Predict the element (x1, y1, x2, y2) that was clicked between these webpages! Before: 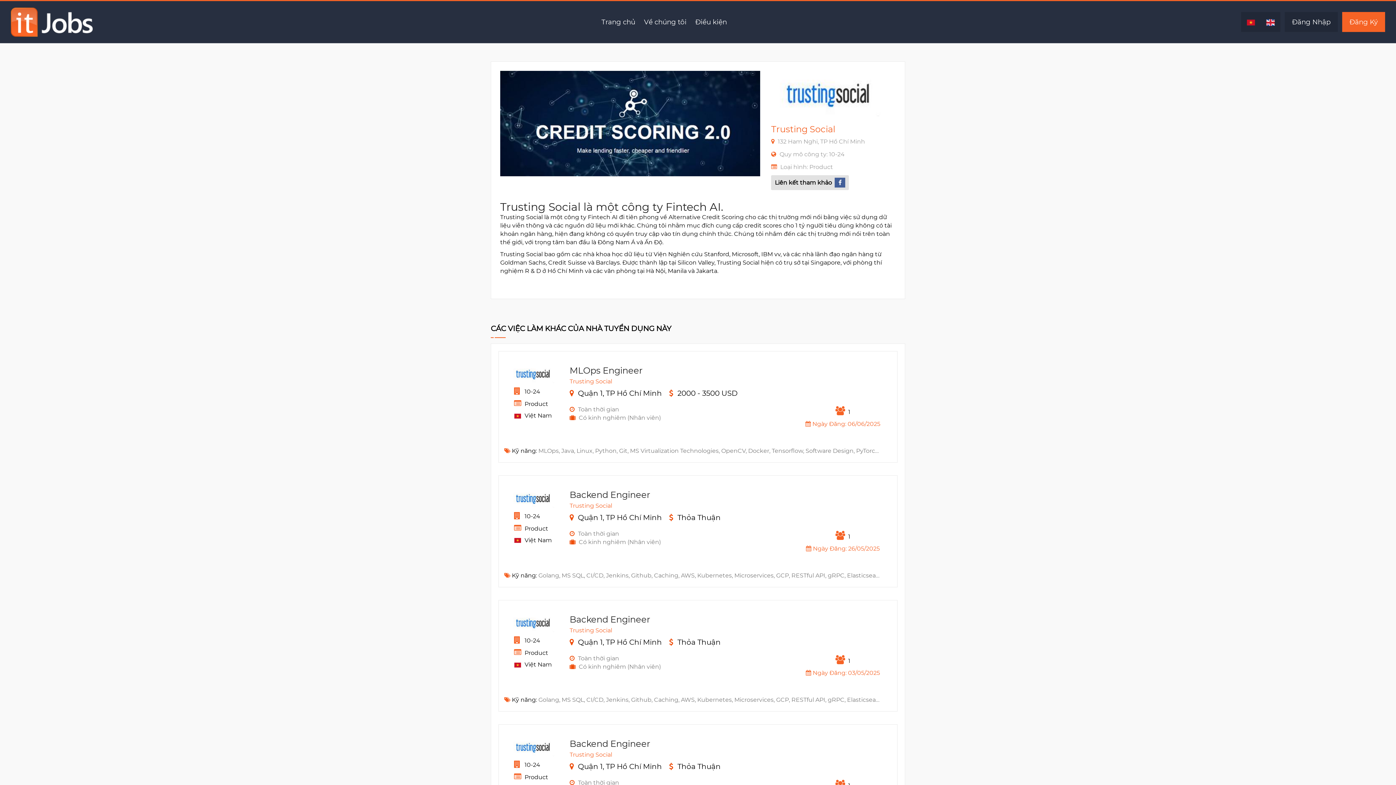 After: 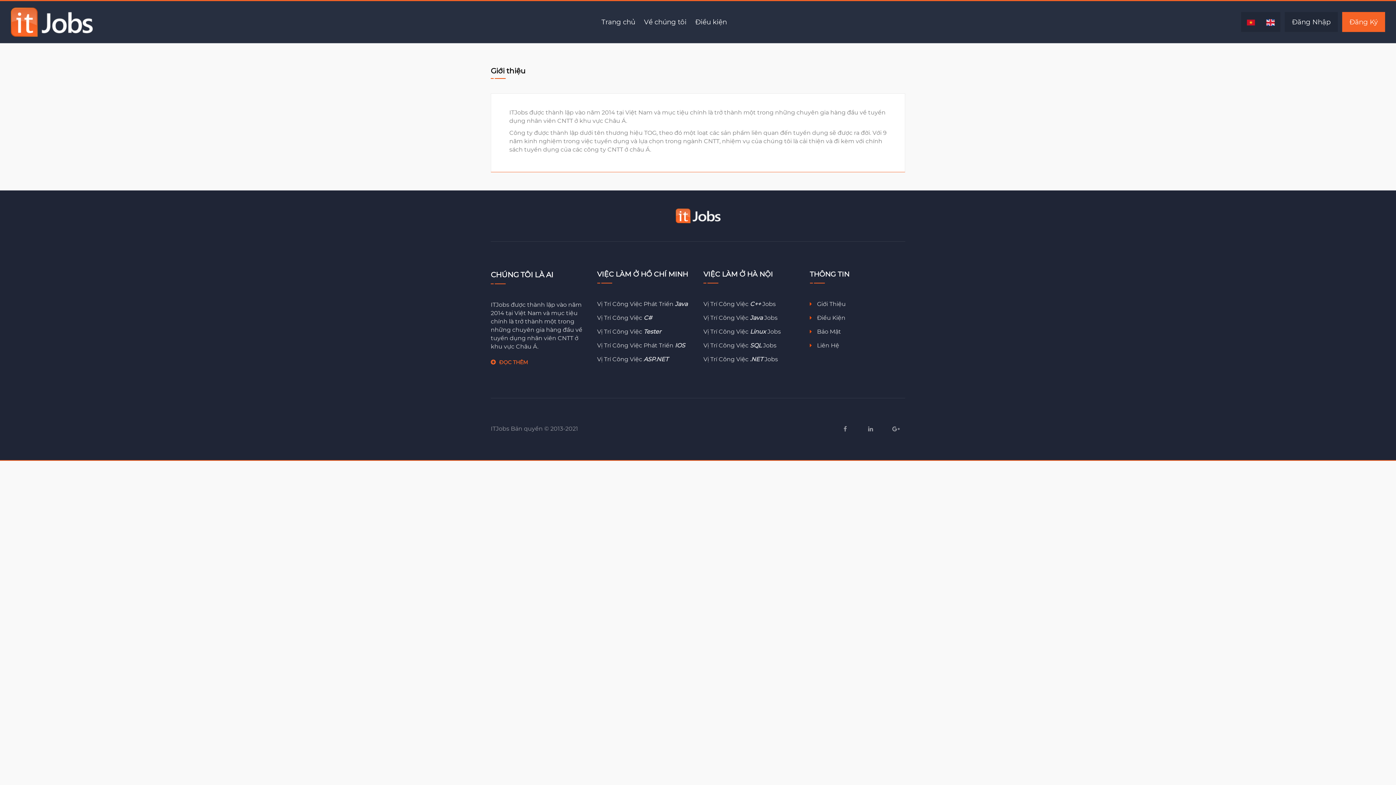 Action: bbox: (639, 12, 691, 32) label: Về chúng tôi